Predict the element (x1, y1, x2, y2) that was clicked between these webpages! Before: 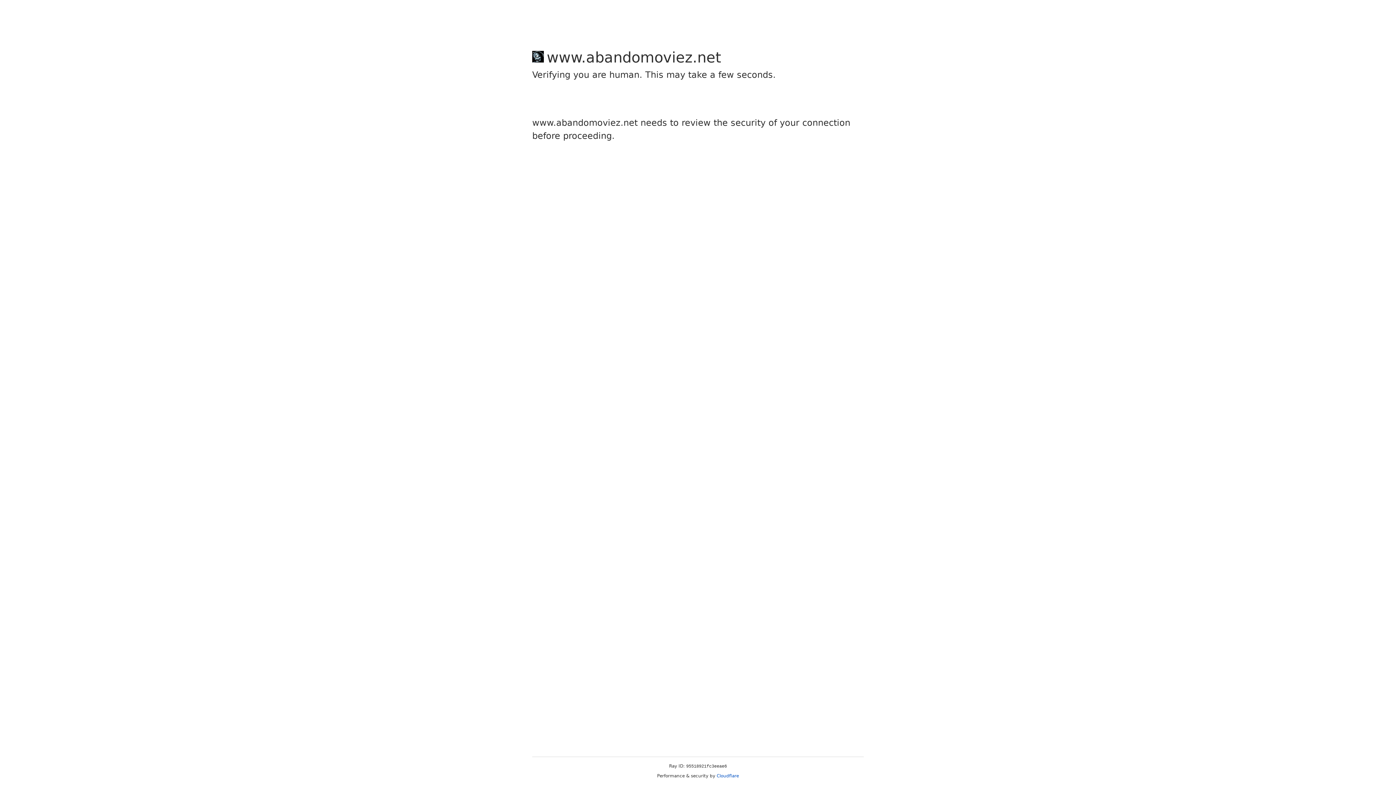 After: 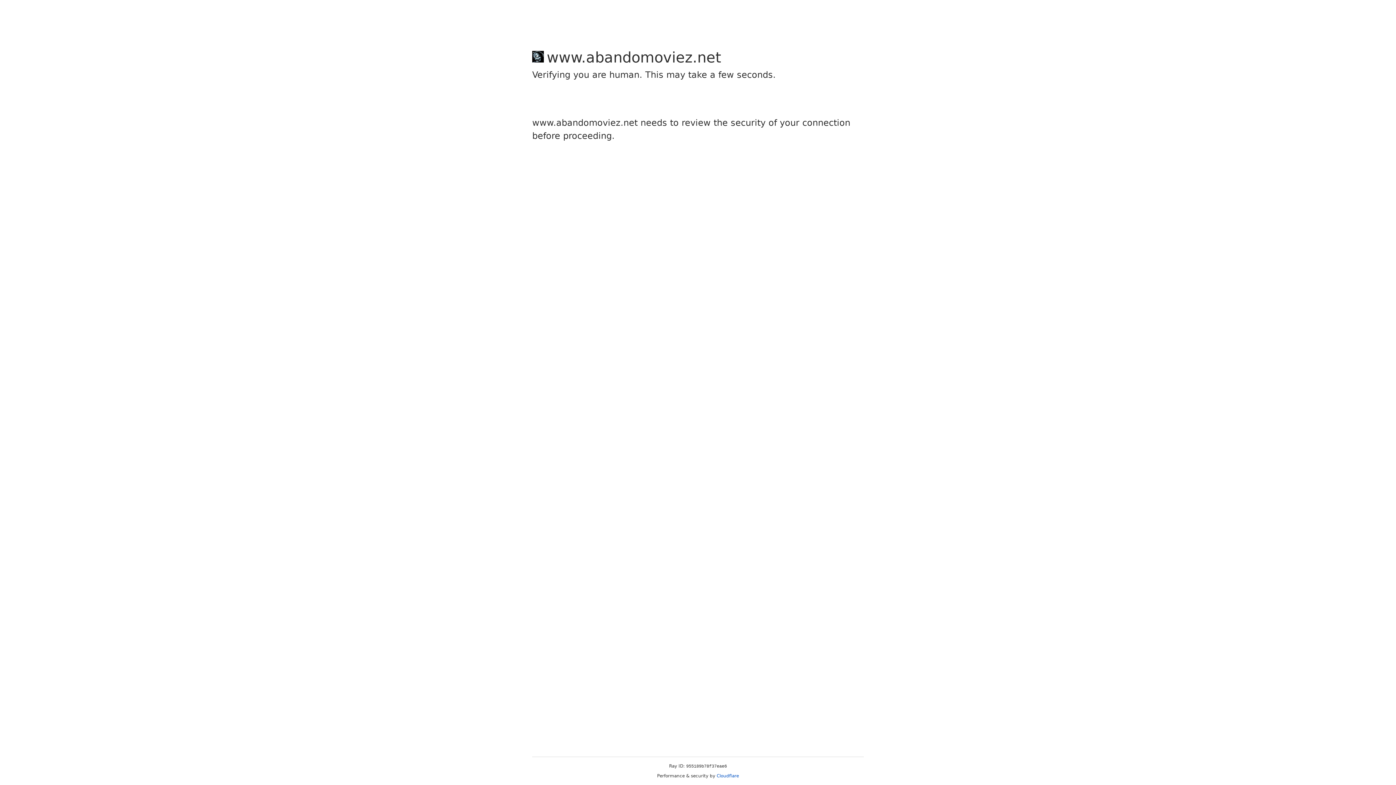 Action: label: Cloudflare bbox: (716, 773, 739, 778)